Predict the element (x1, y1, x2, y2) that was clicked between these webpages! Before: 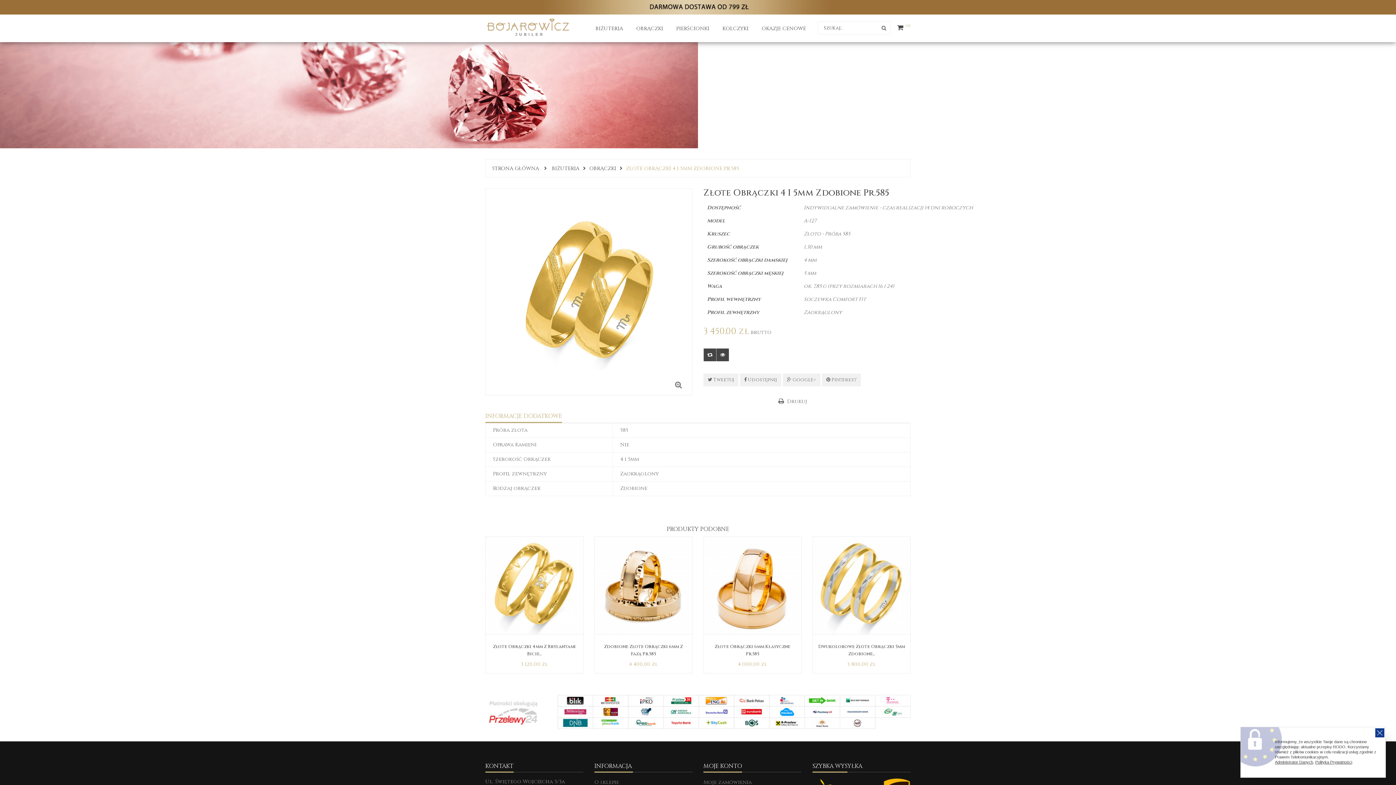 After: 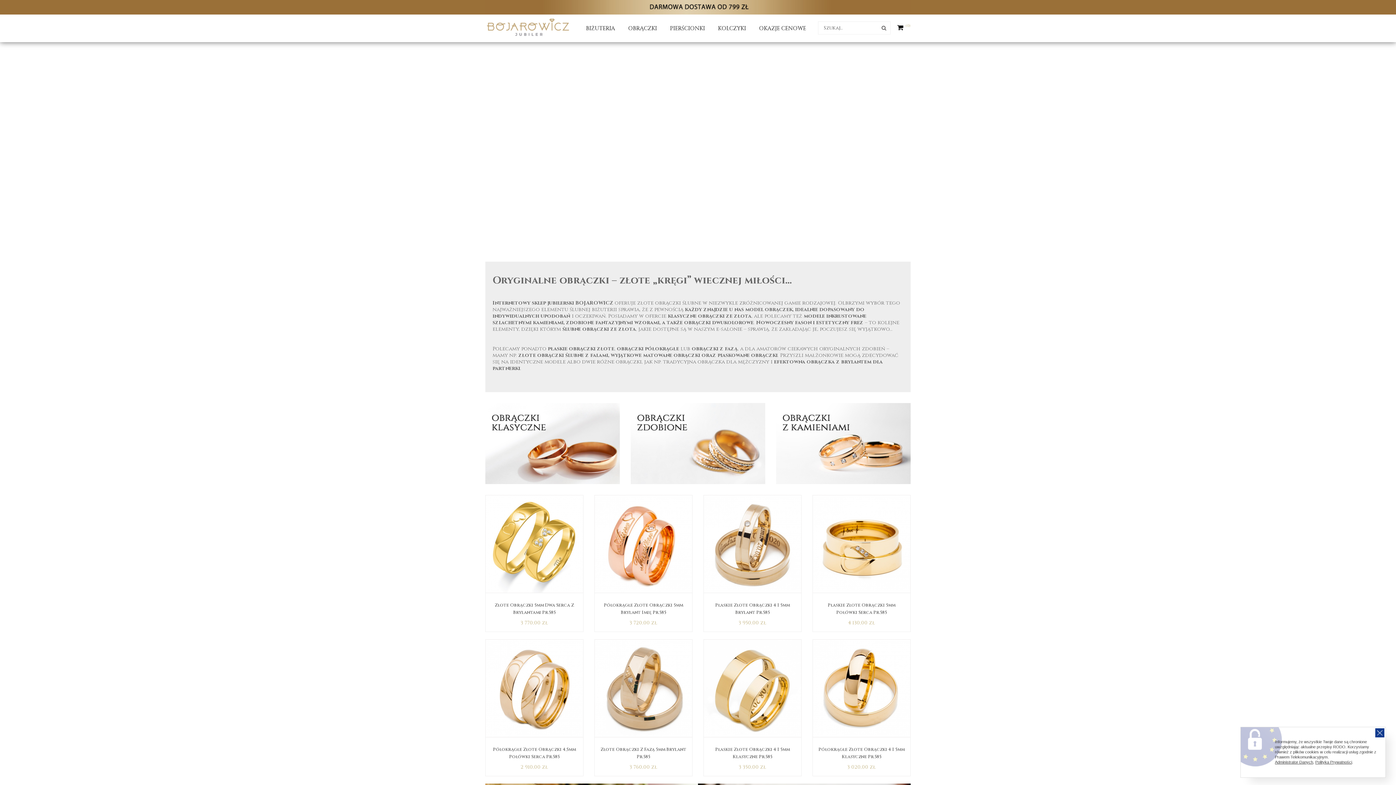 Action: bbox: (485, 0, 910, 14)